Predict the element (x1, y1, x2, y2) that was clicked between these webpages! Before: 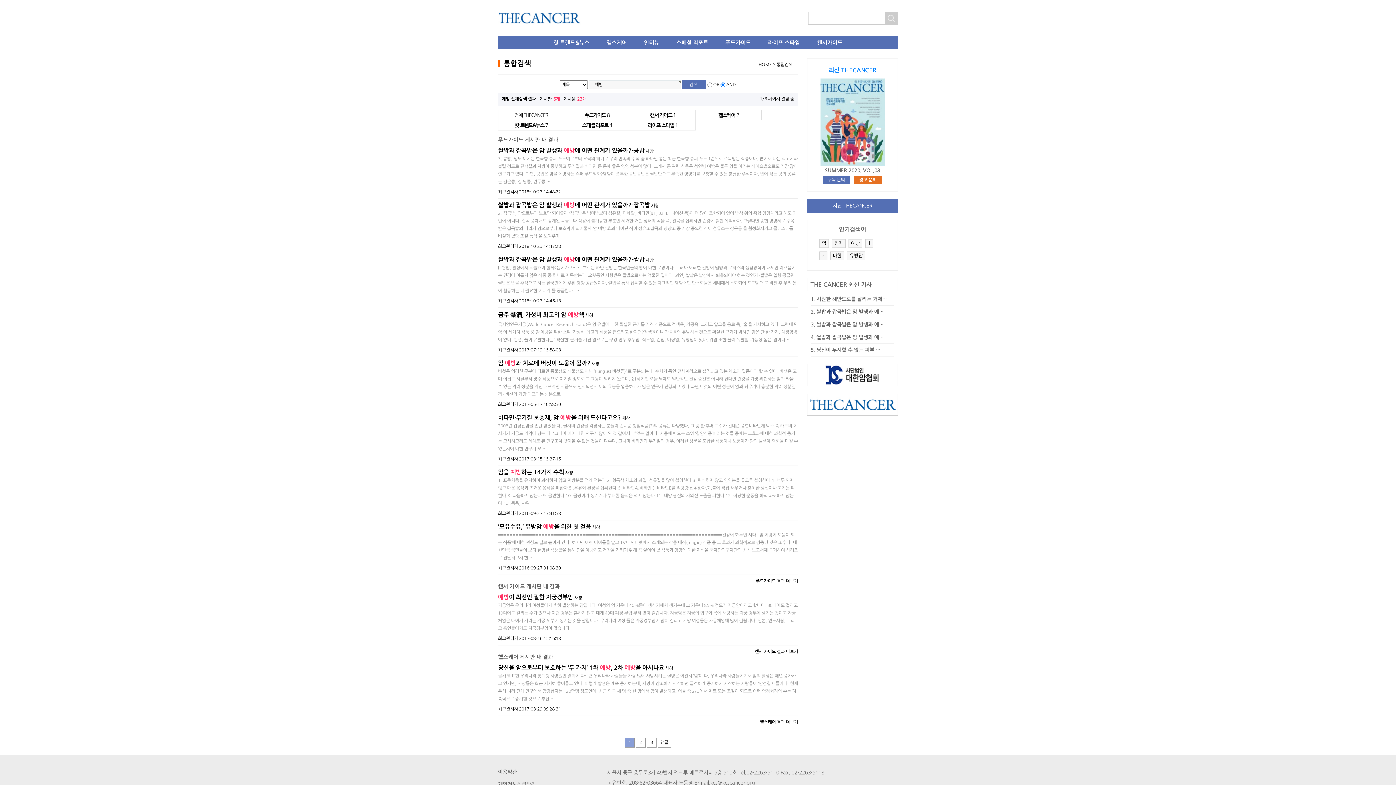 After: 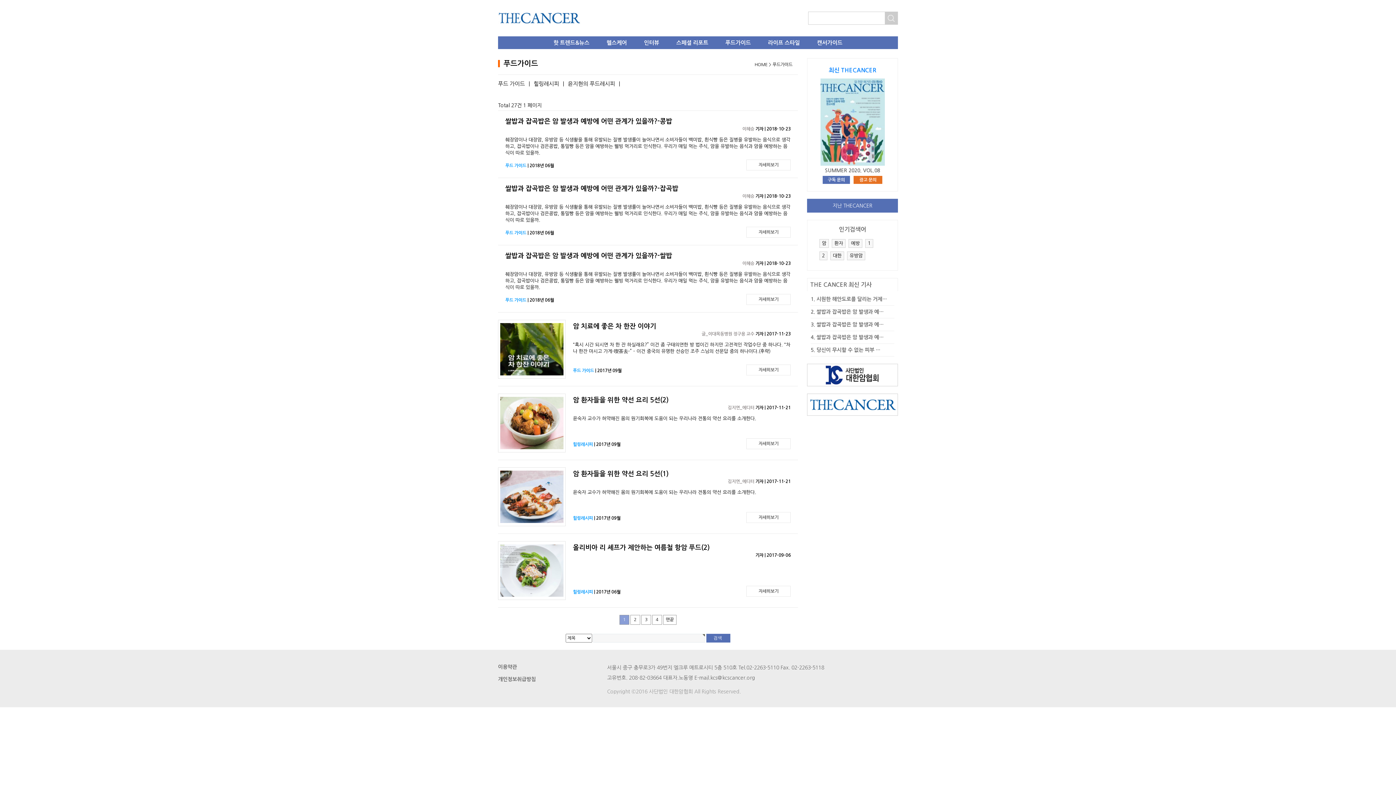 Action: bbox: (725, 40, 751, 45) label: 푸드가이드